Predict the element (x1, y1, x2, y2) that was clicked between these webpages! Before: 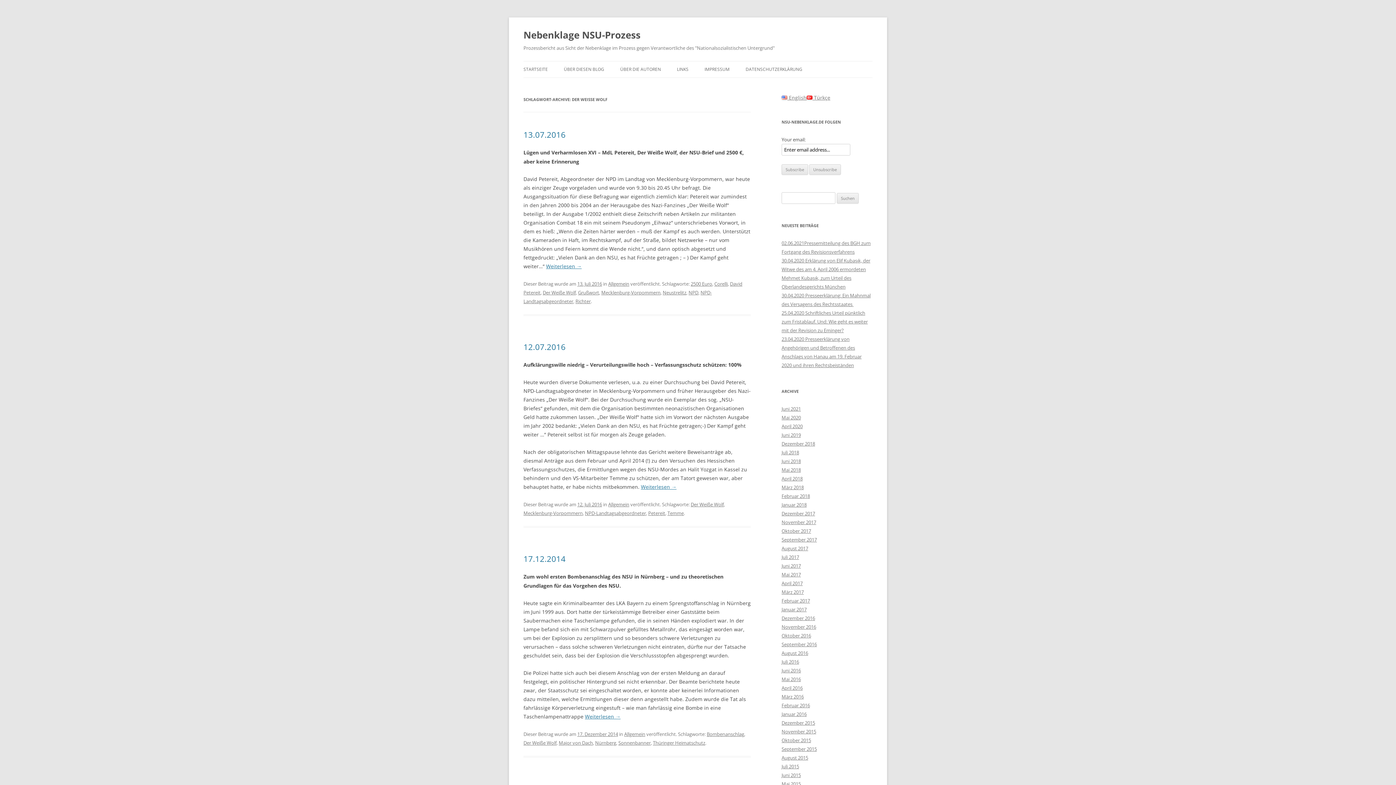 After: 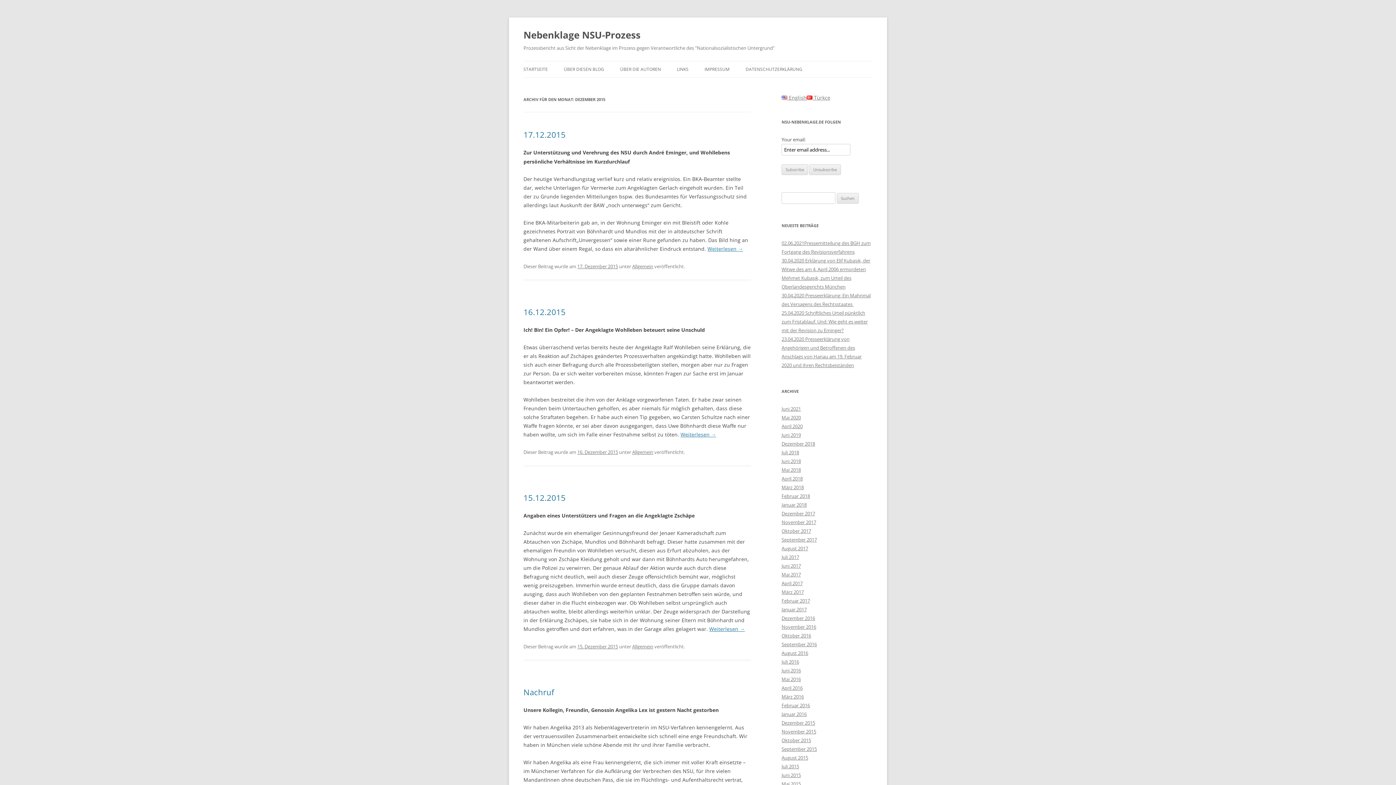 Action: label: Dezember 2015 bbox: (781, 720, 815, 726)